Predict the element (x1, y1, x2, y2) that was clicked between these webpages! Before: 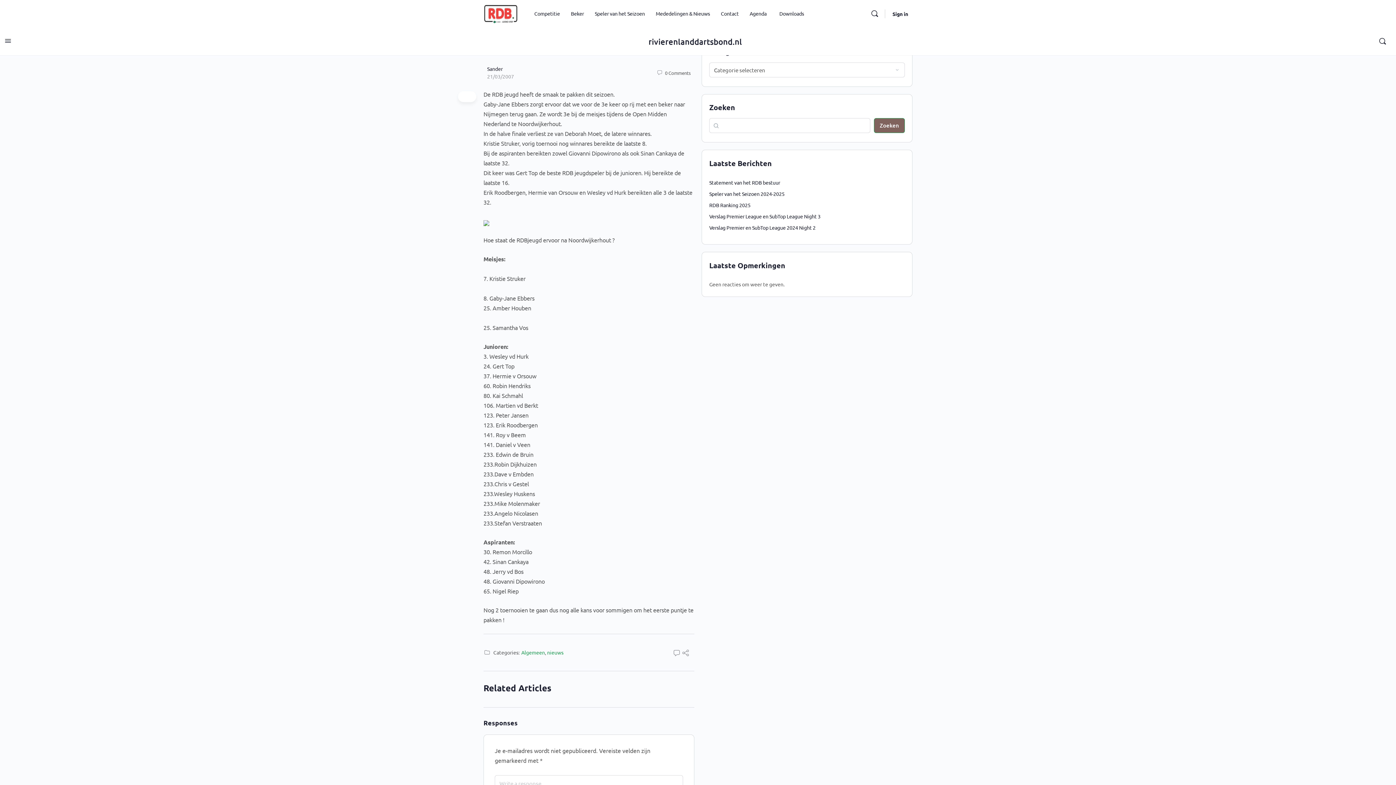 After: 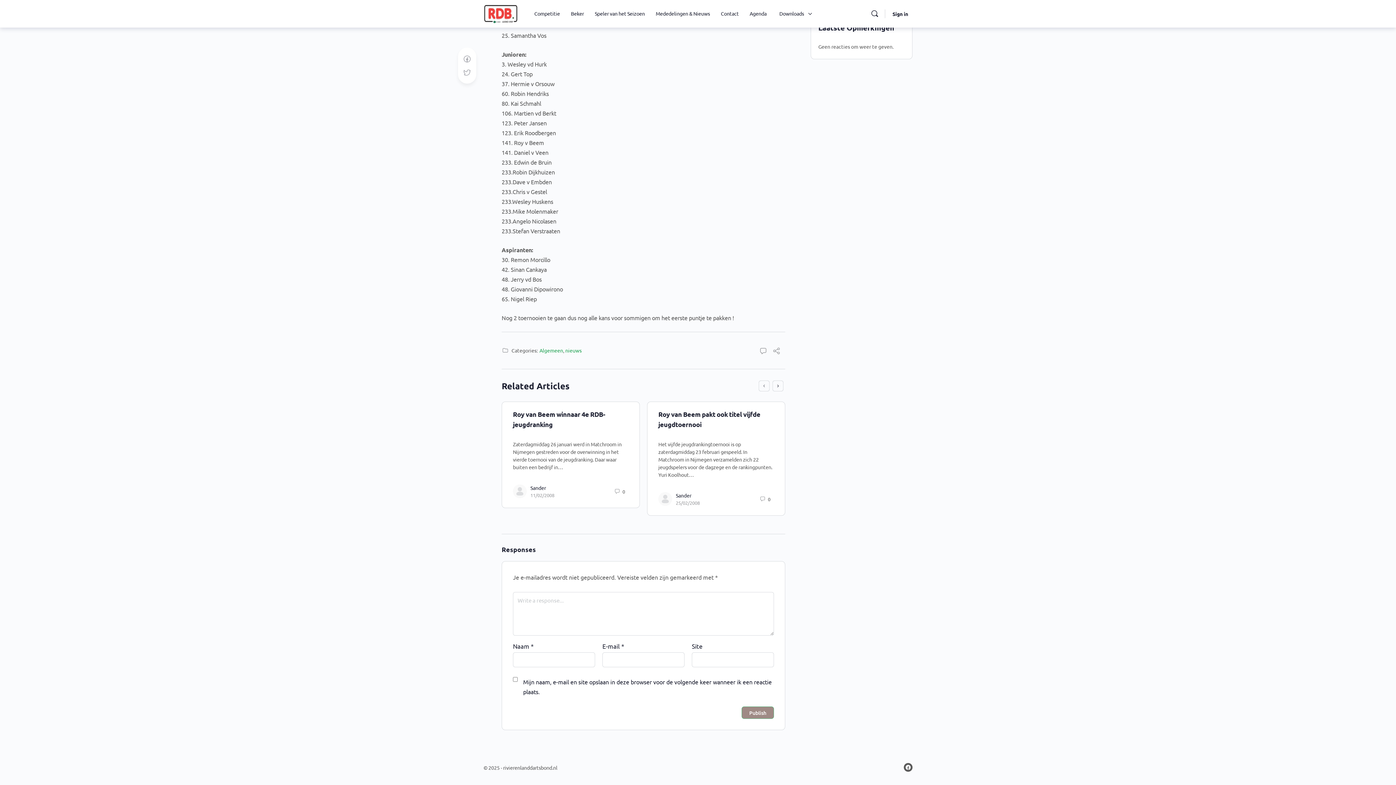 Action: bbox: (672, 648, 681, 658)